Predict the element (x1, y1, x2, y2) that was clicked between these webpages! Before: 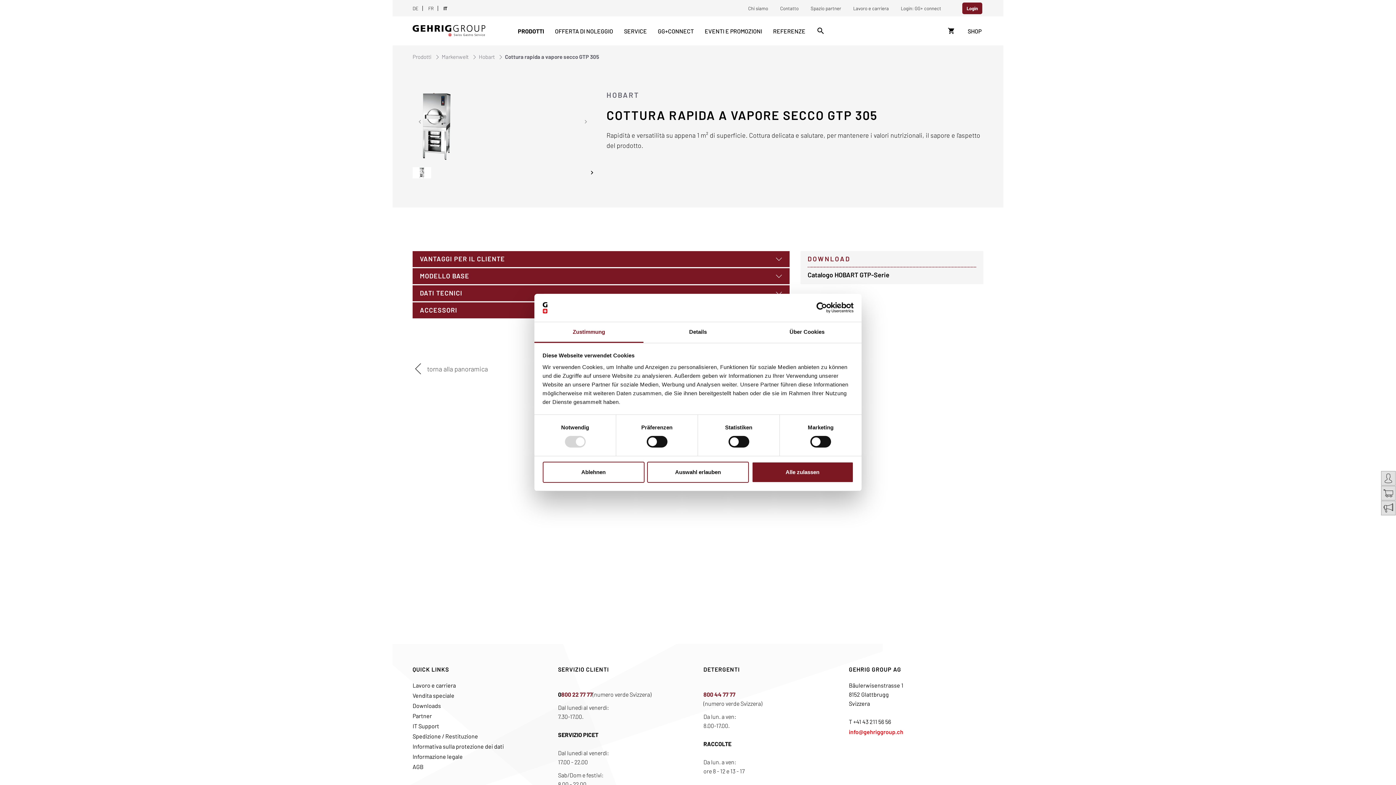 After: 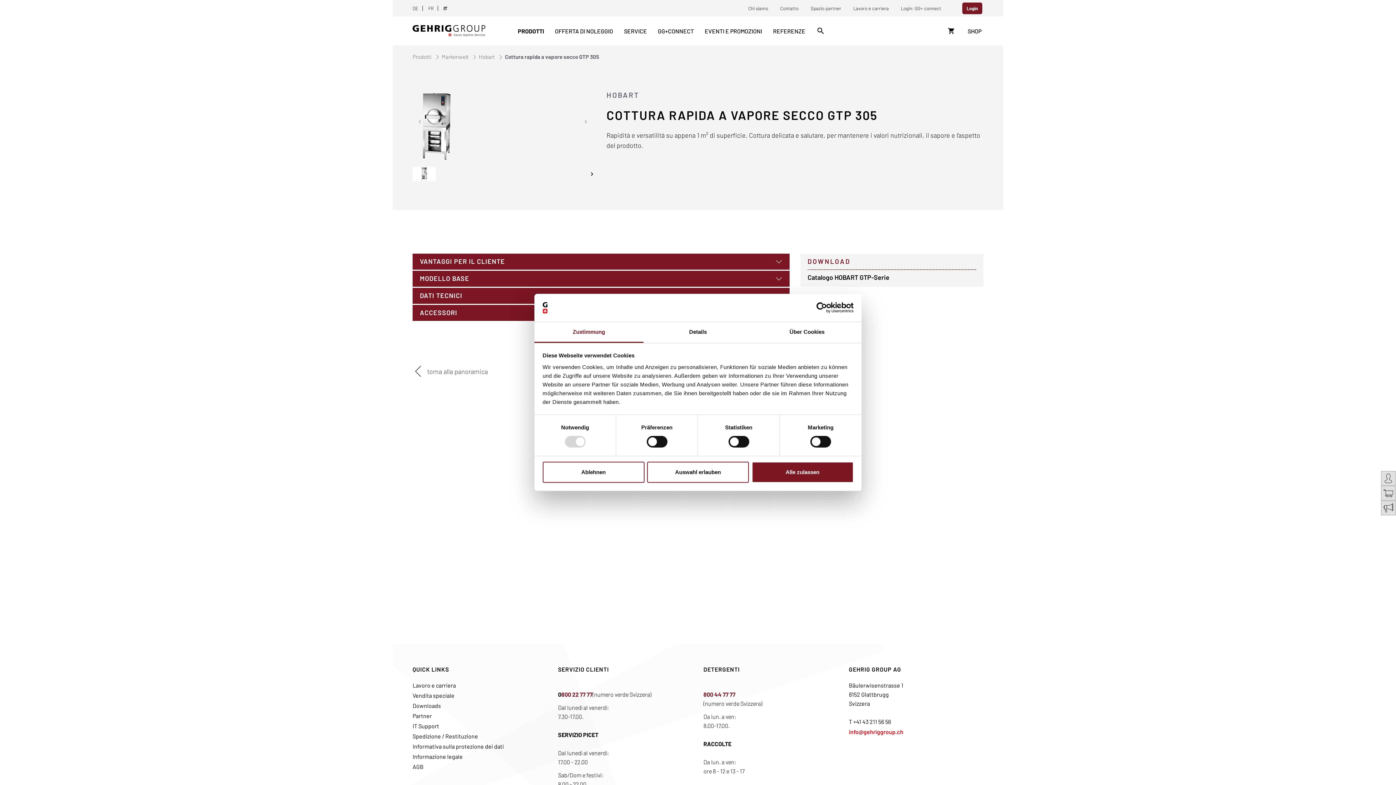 Action: label: IT bbox: (438, 0, 453, 16)